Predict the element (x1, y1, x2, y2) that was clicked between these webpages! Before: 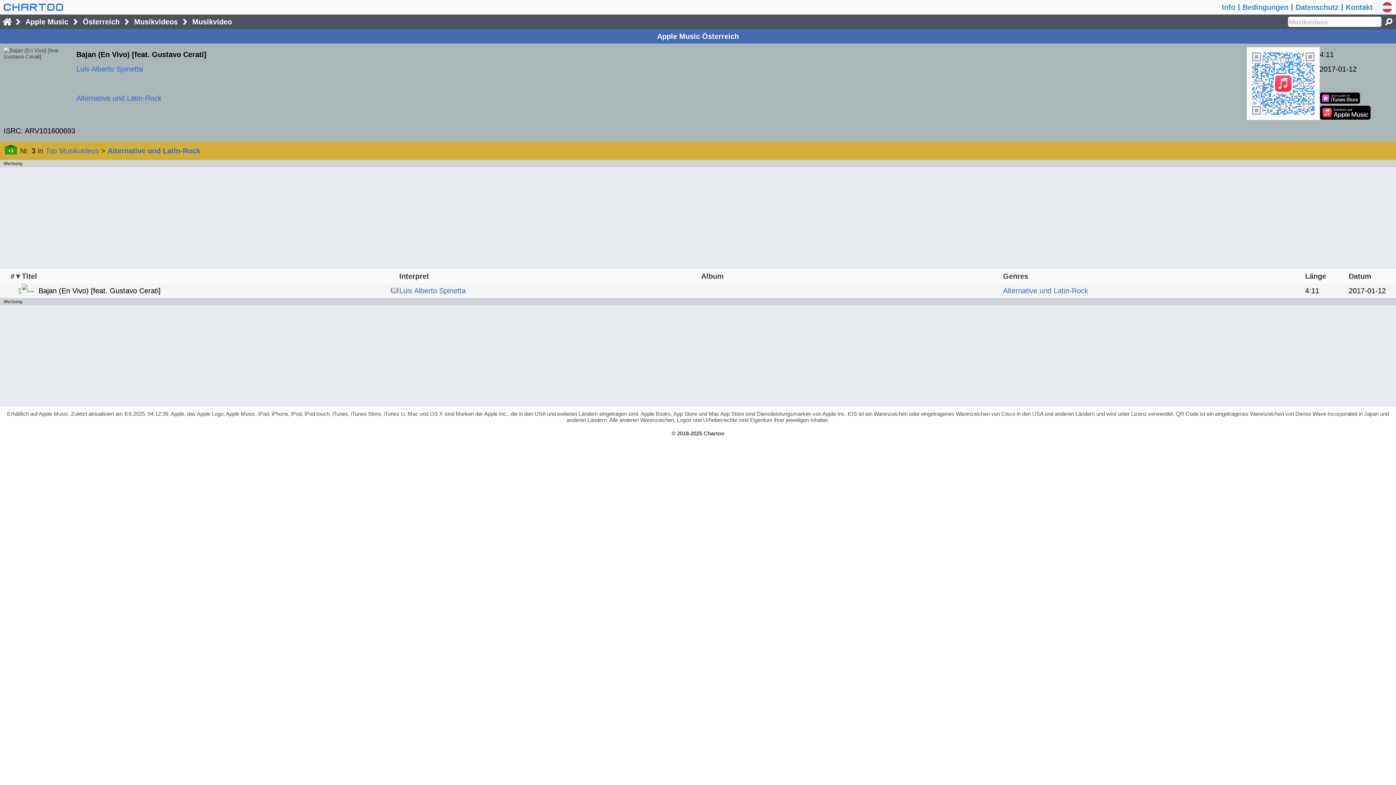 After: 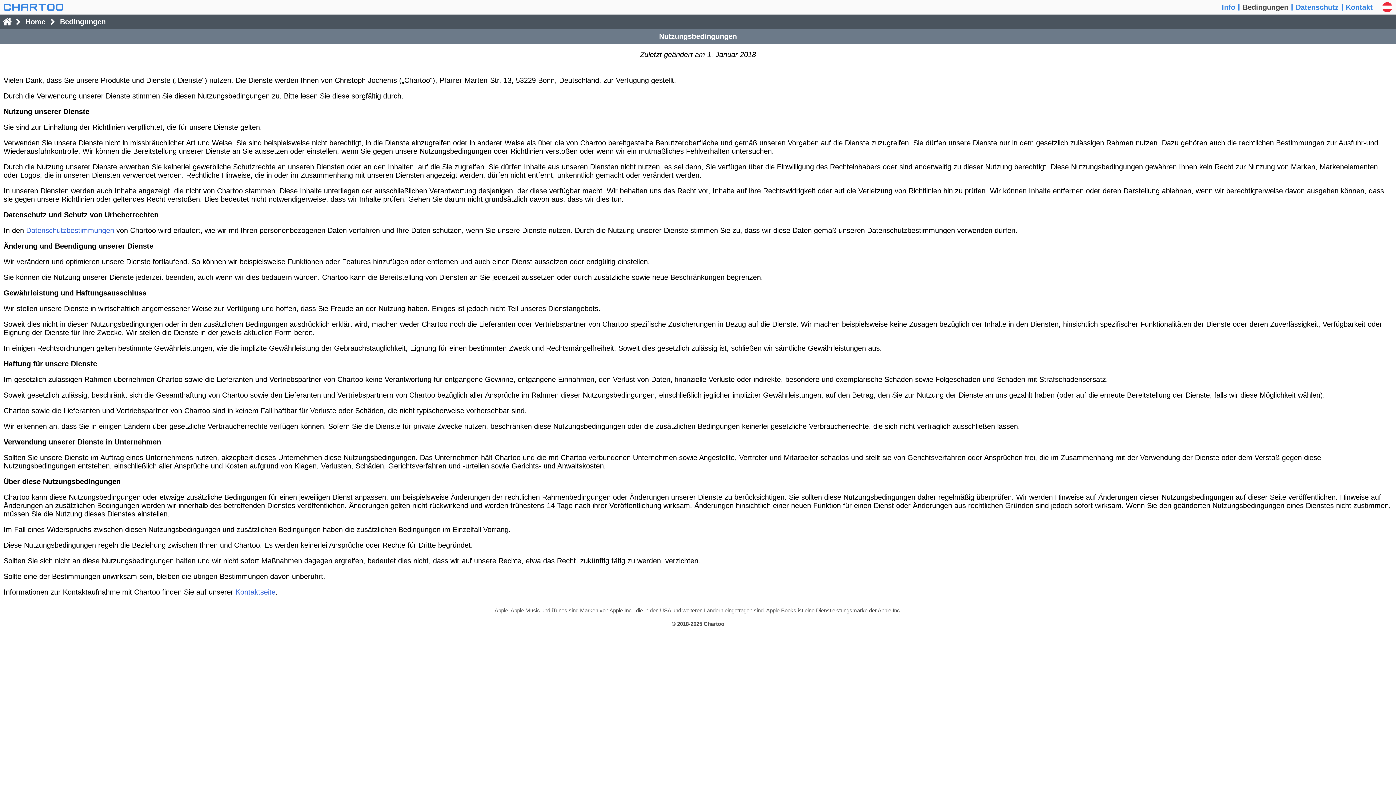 Action: bbox: (1242, 0, 1288, 14) label: Bedingungen